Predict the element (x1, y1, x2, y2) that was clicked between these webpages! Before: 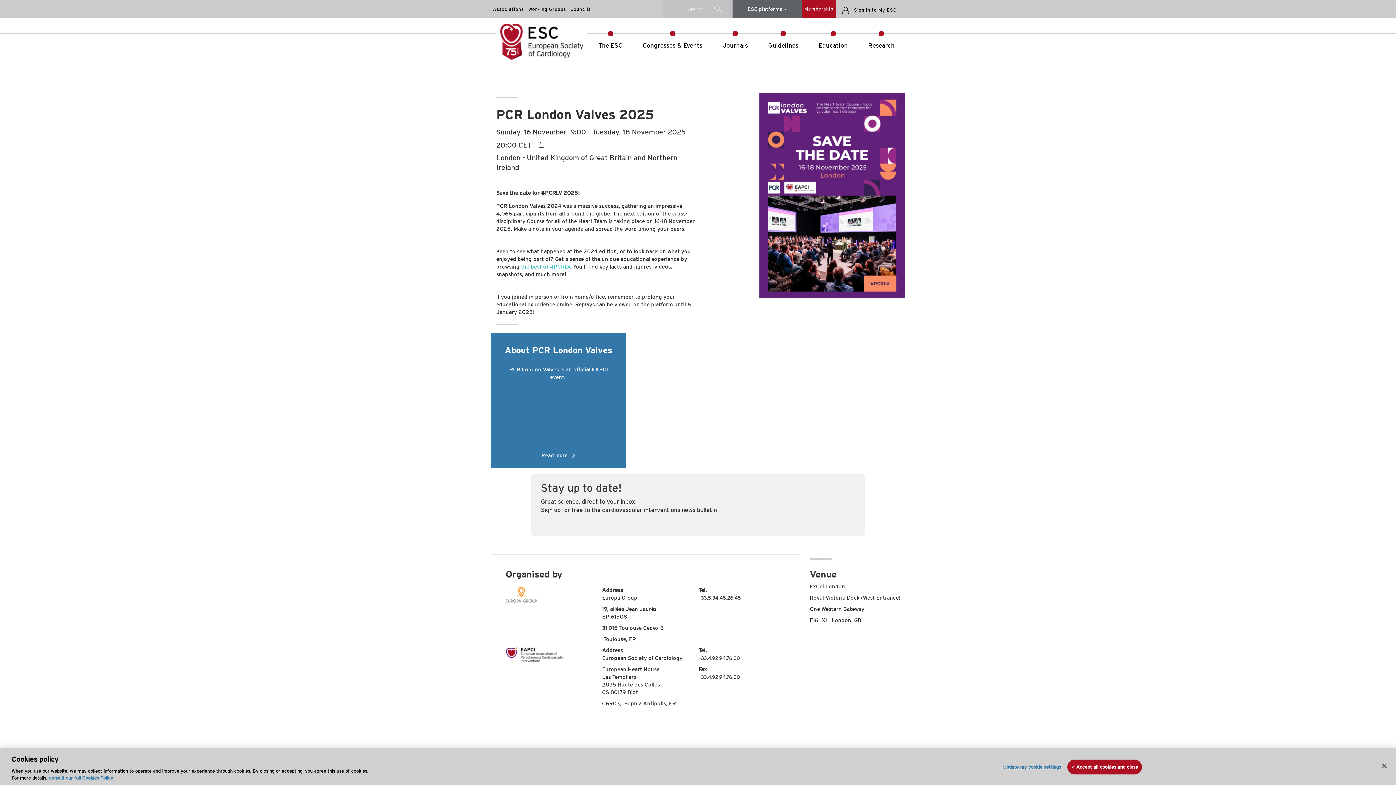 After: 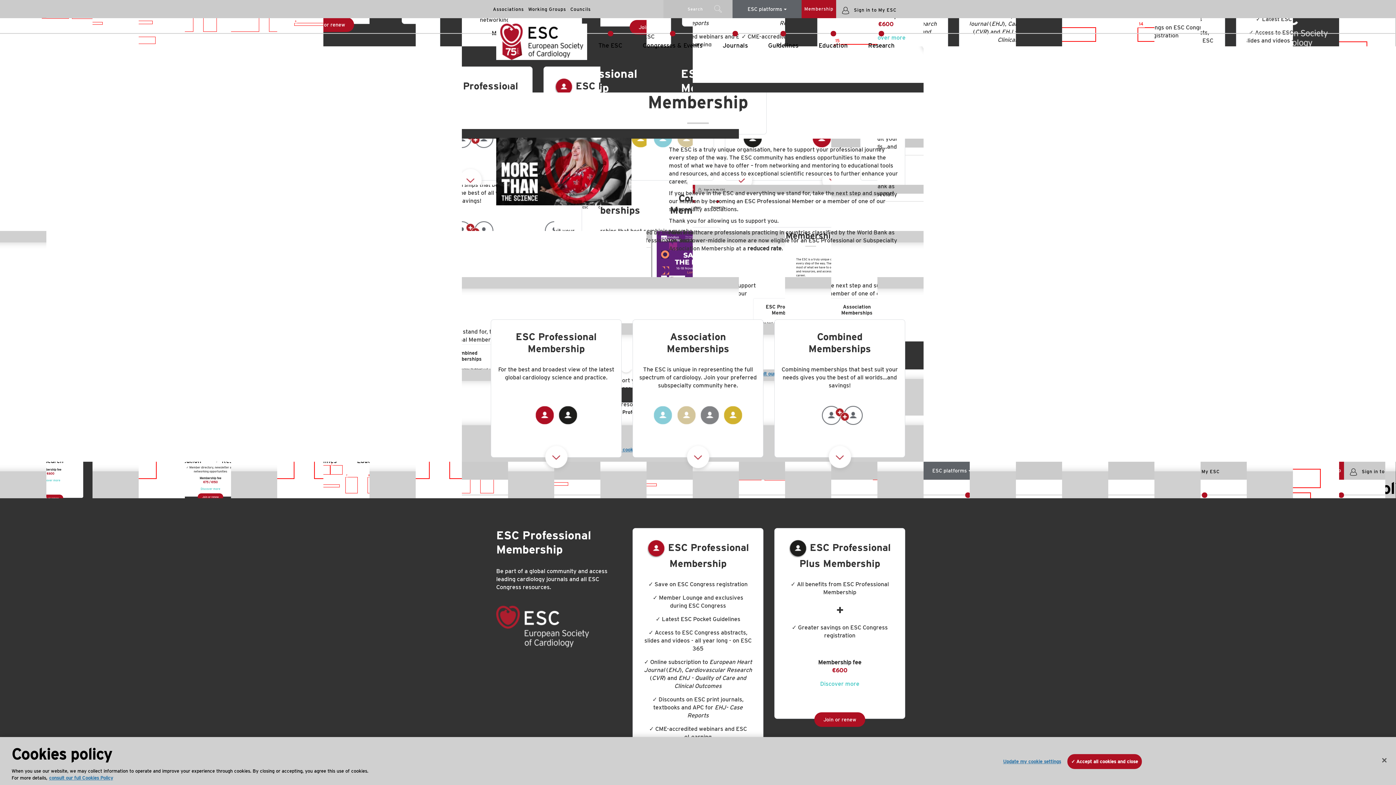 Action: label: Membership bbox: (801, 0, 836, 18)